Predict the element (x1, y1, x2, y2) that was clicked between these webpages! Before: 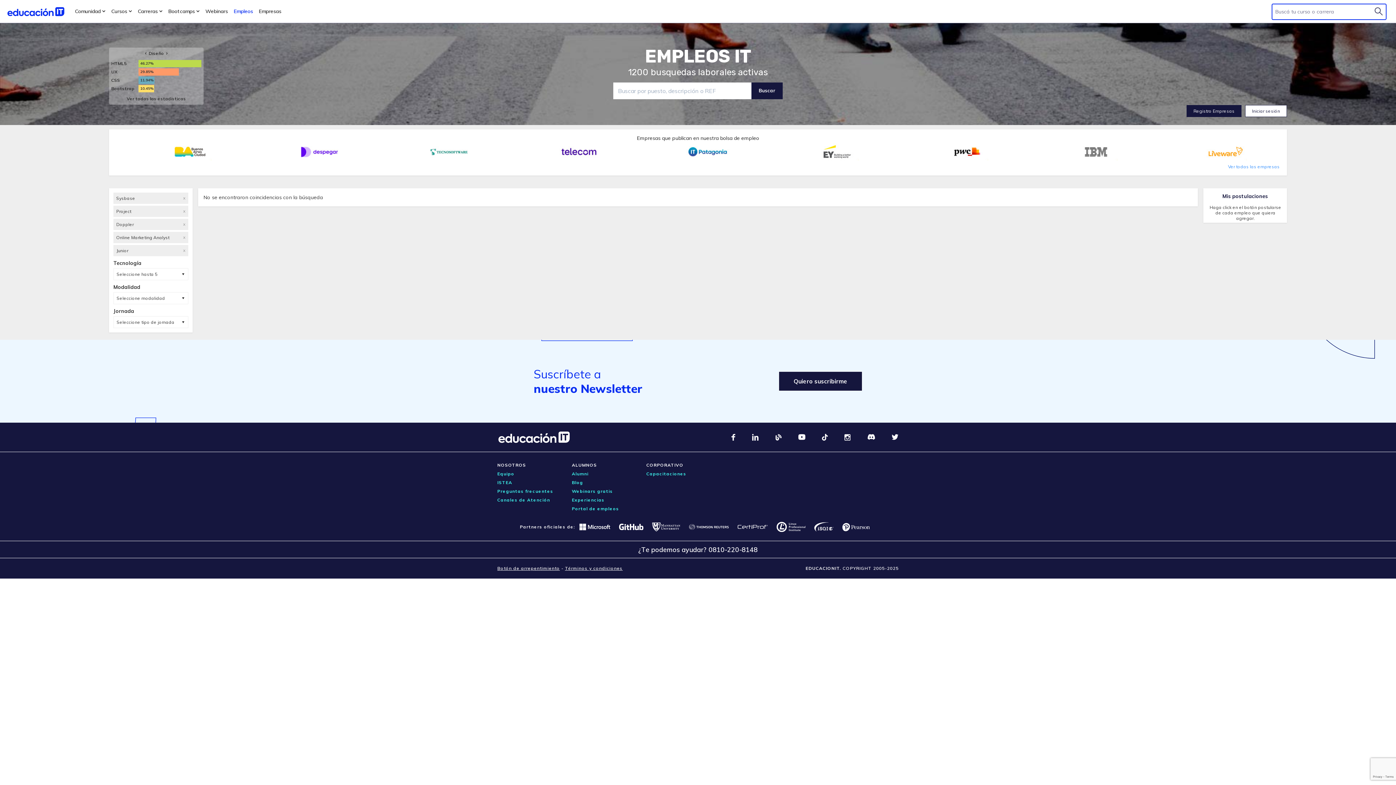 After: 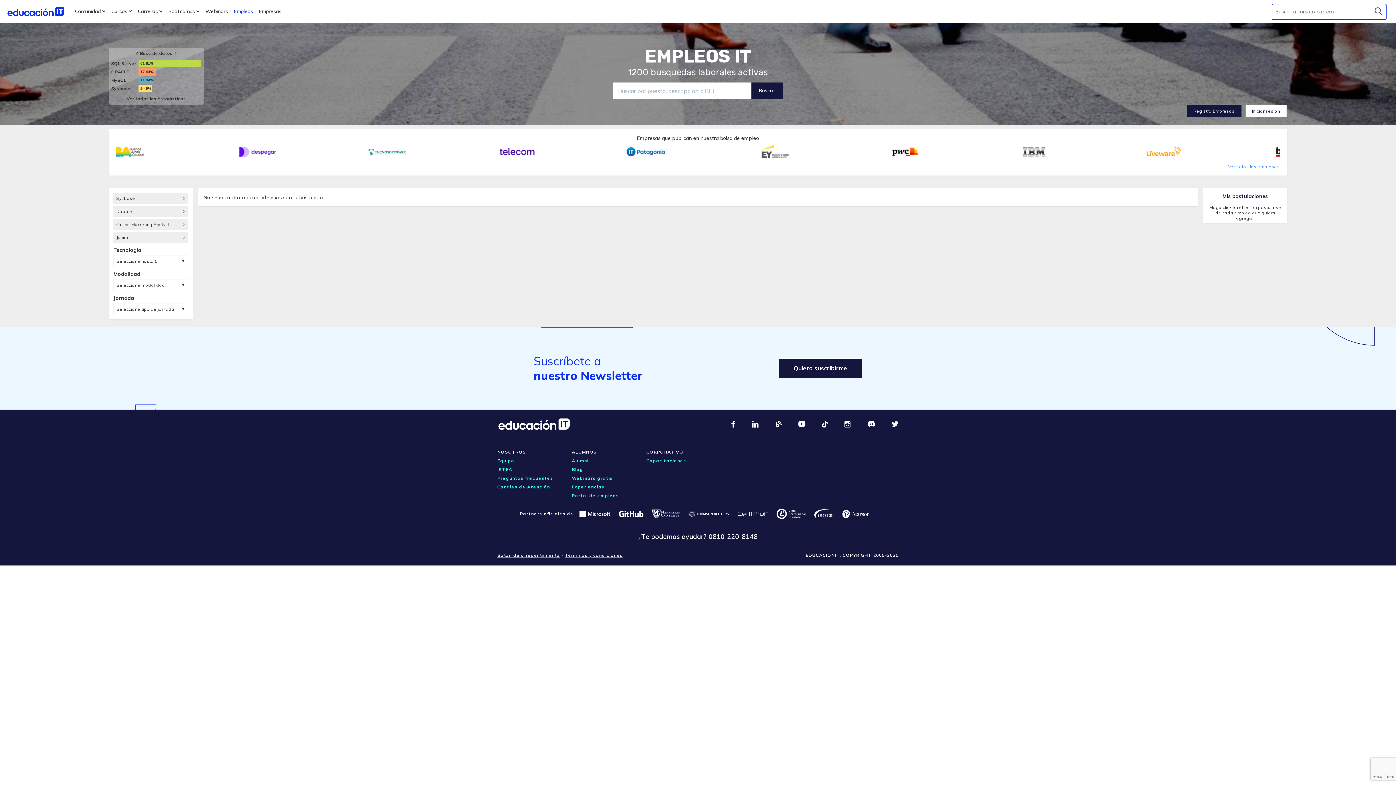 Action: bbox: (183, 209, 185, 213) label: X